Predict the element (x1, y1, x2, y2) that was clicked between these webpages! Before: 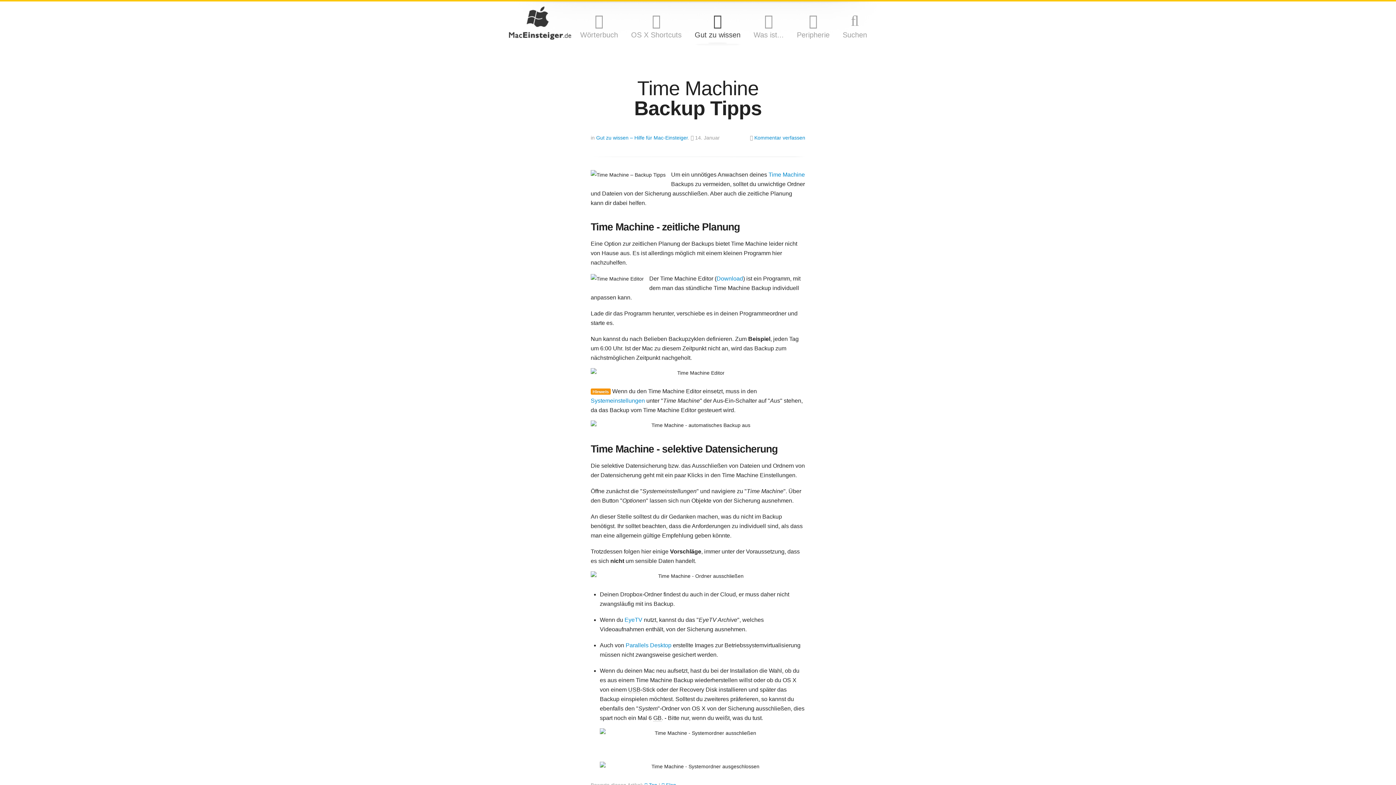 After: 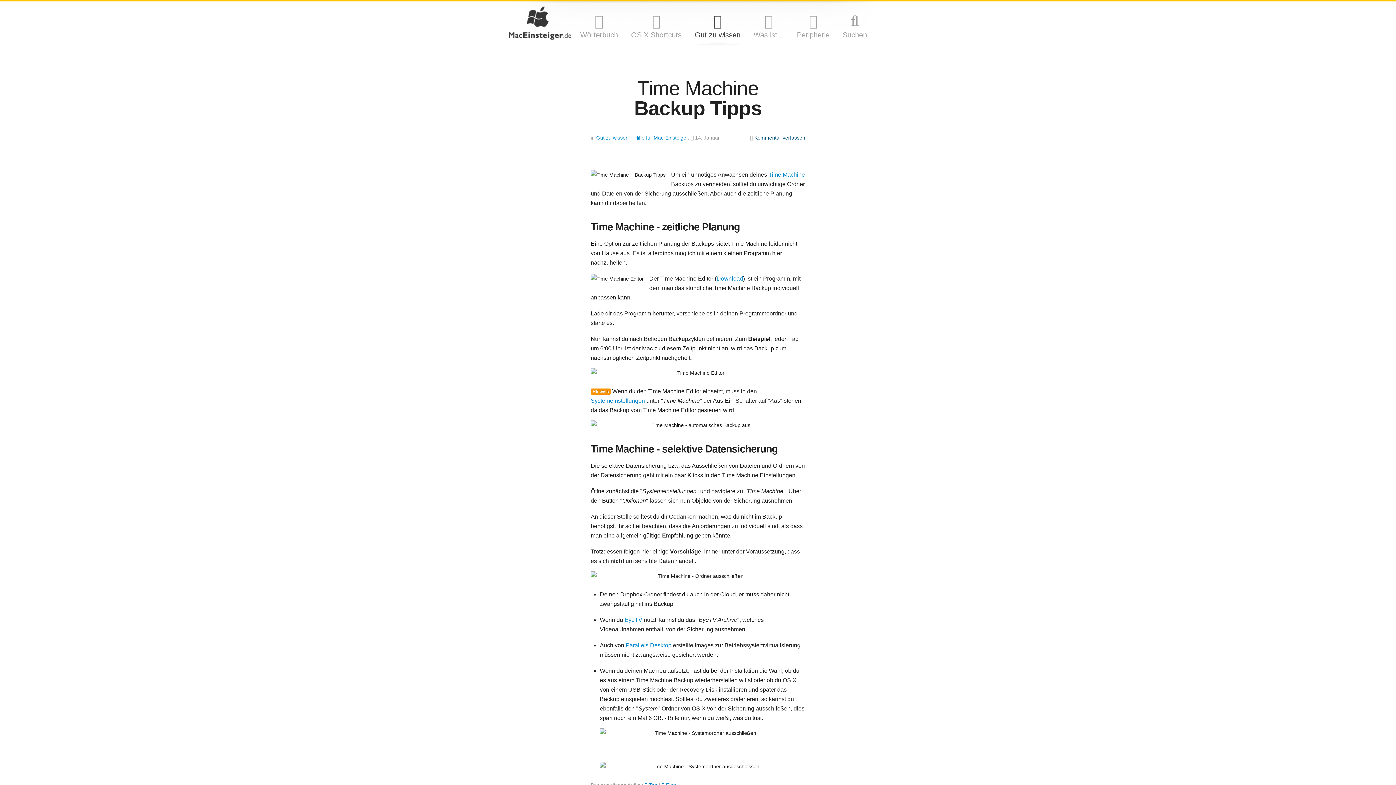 Action: bbox: (754, 134, 805, 140) label: Kommentar verfassen